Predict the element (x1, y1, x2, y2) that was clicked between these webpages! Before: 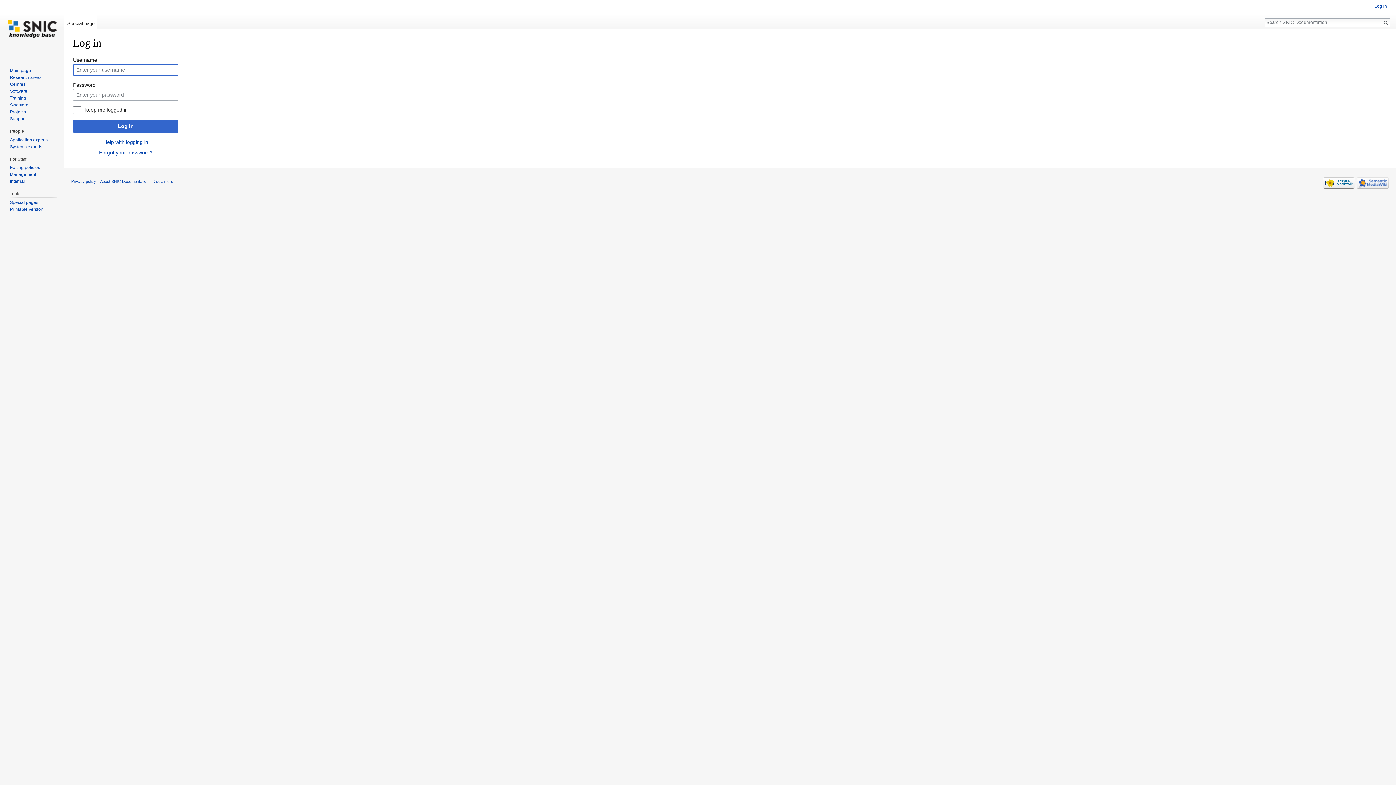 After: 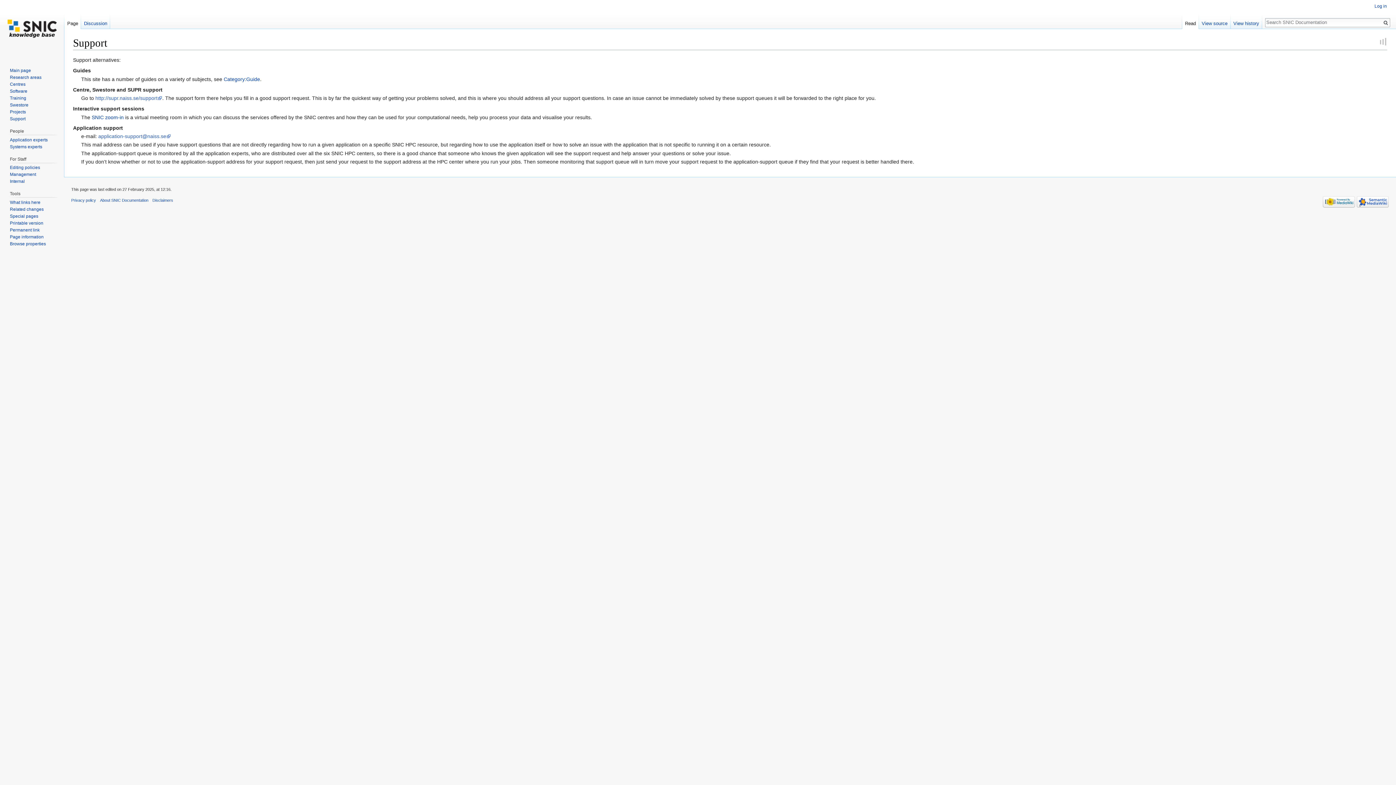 Action: label: Support bbox: (9, 116, 25, 121)